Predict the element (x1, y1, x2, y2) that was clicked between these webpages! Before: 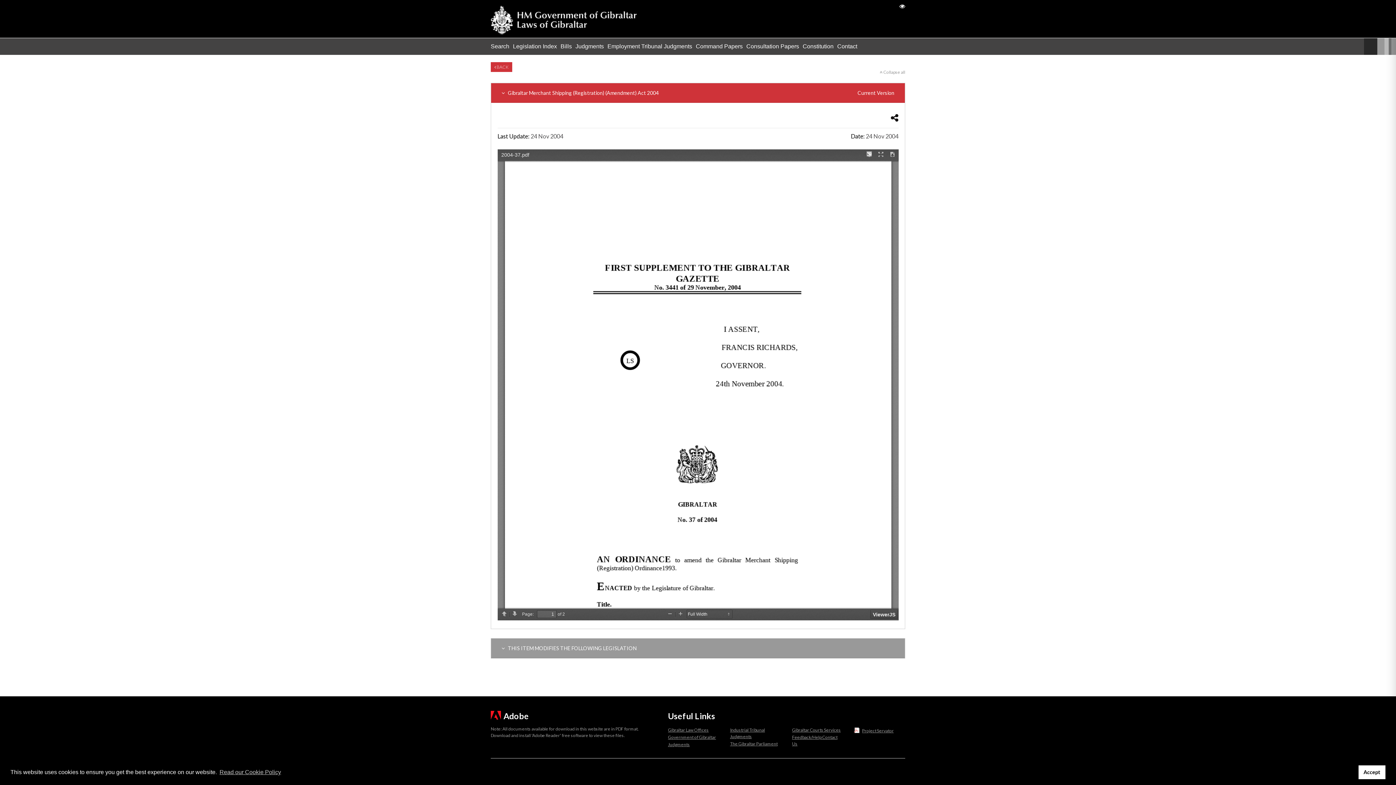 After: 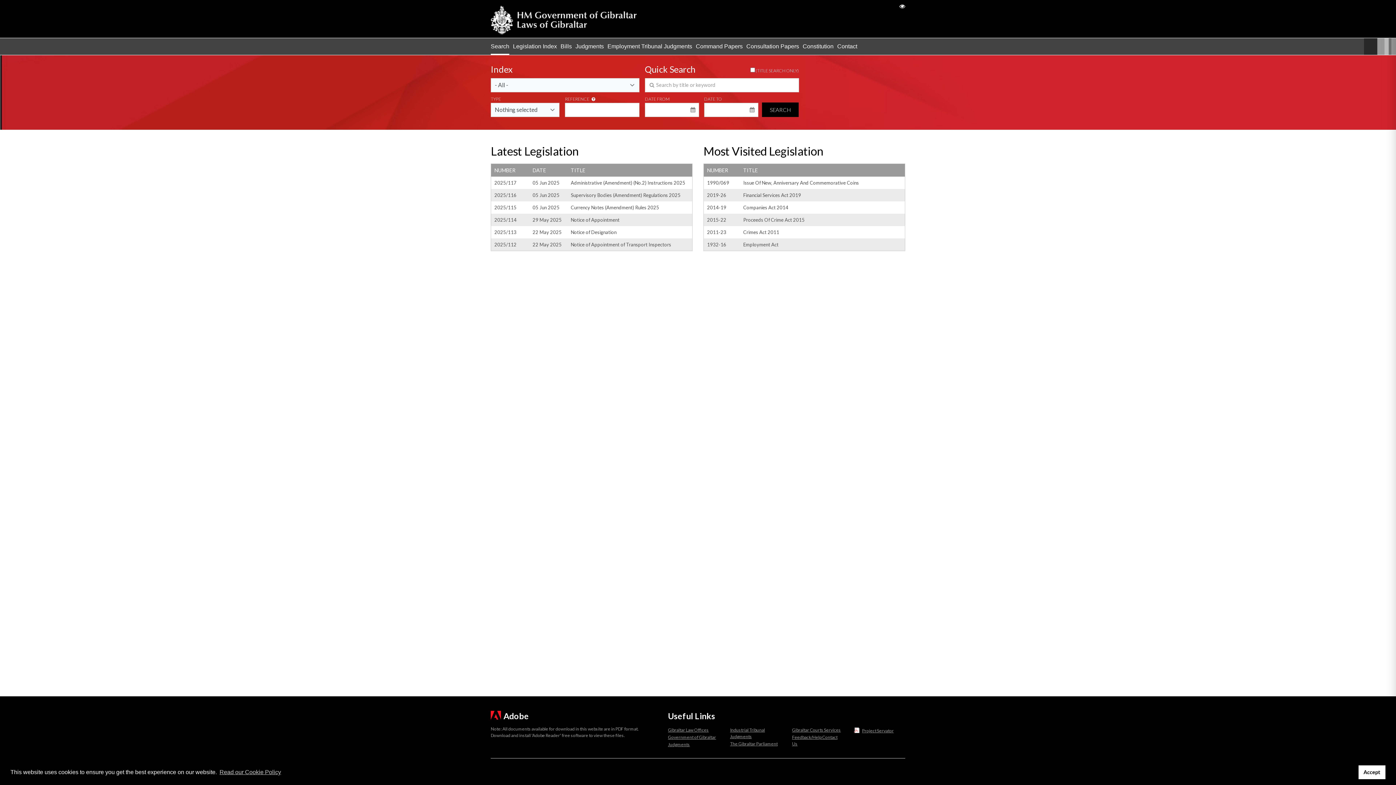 Action: label:  BACK bbox: (490, 62, 512, 72)